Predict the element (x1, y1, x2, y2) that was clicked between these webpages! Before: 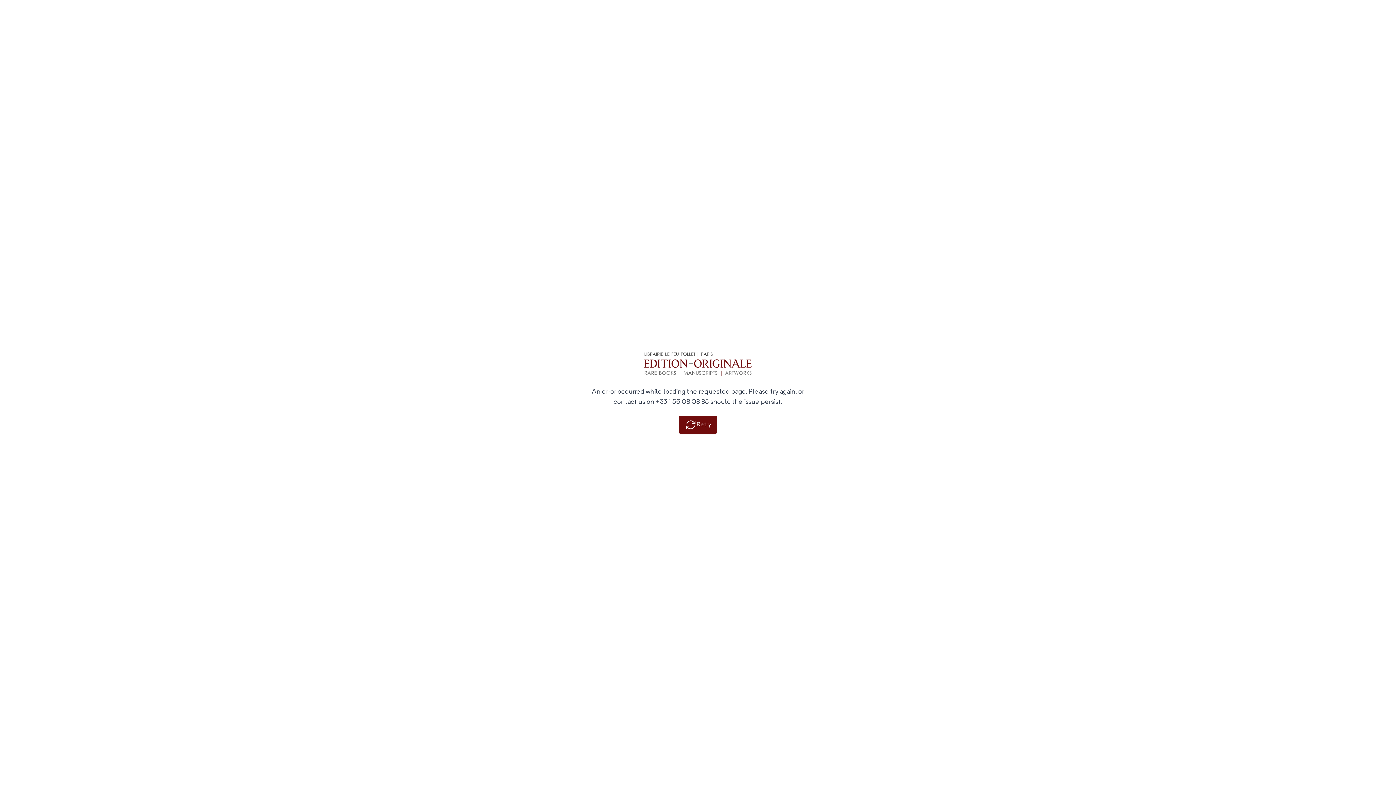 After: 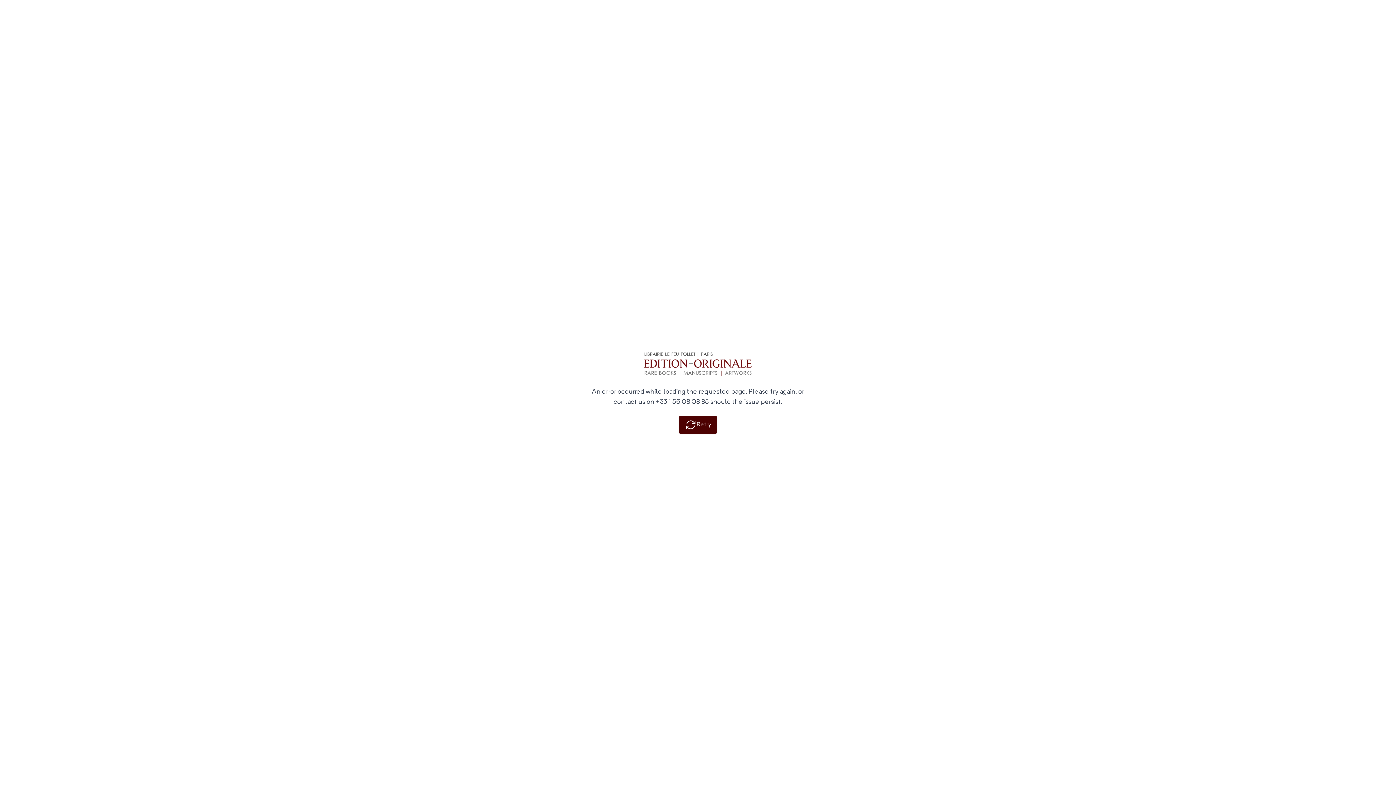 Action: bbox: (678, 416, 717, 434) label: Retry